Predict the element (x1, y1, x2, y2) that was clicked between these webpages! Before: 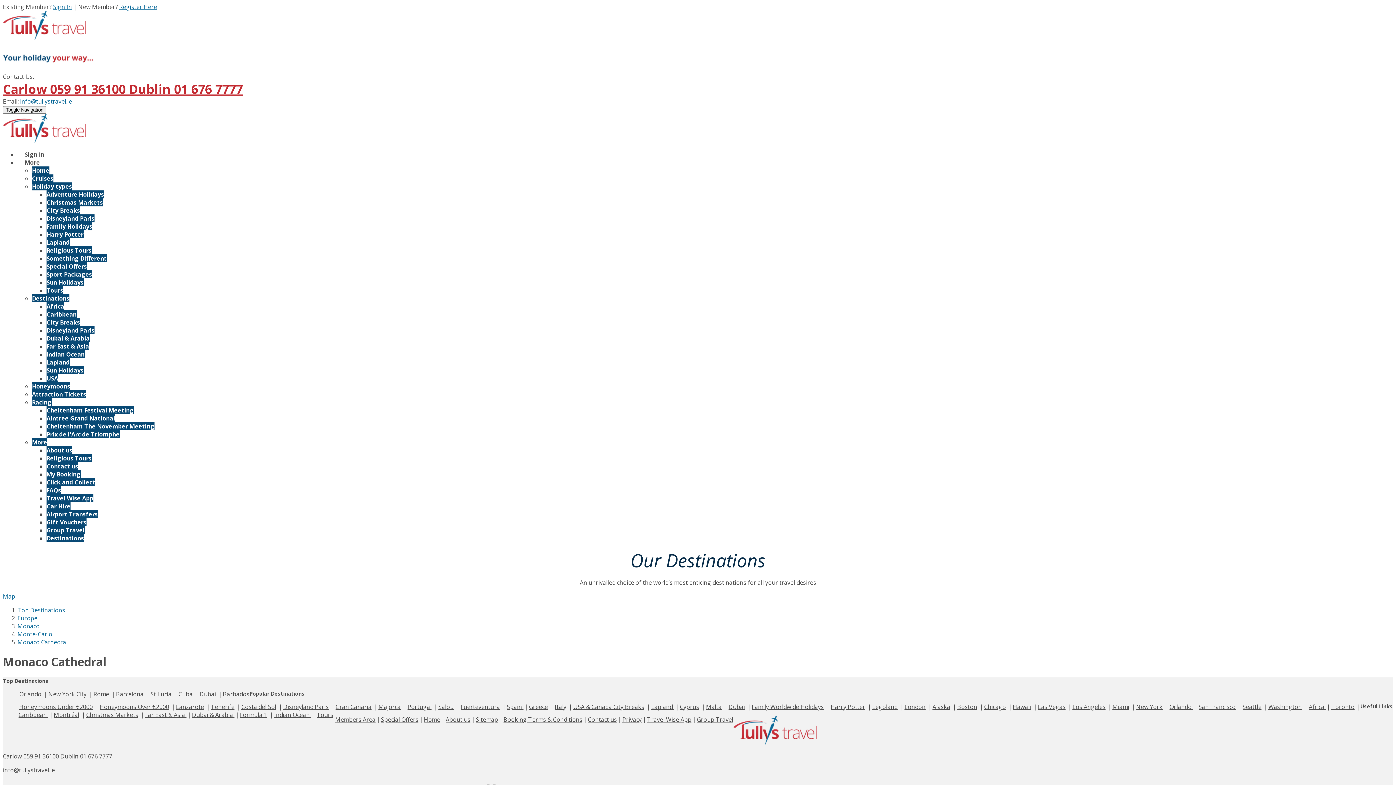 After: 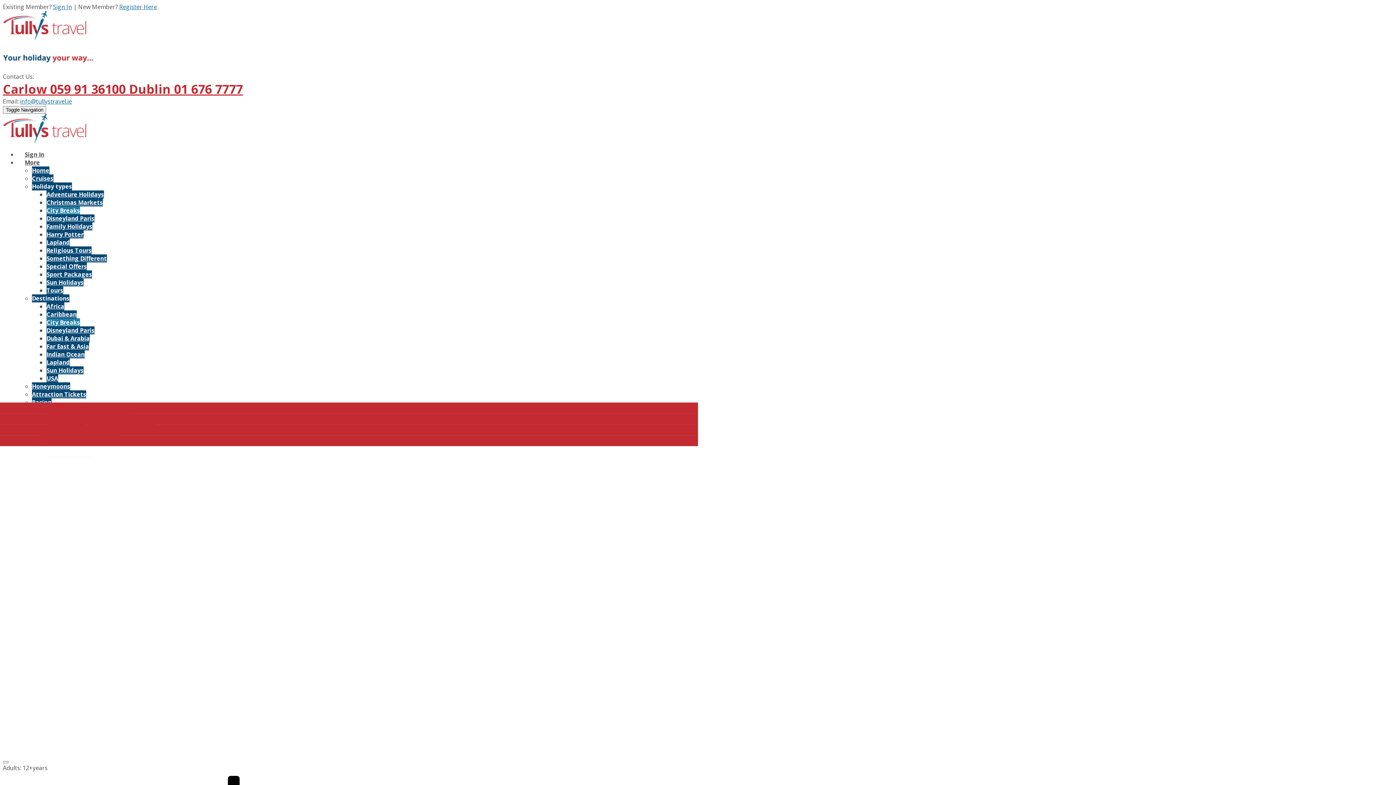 Action: bbox: (46, 318, 80, 326) label: City Breaks